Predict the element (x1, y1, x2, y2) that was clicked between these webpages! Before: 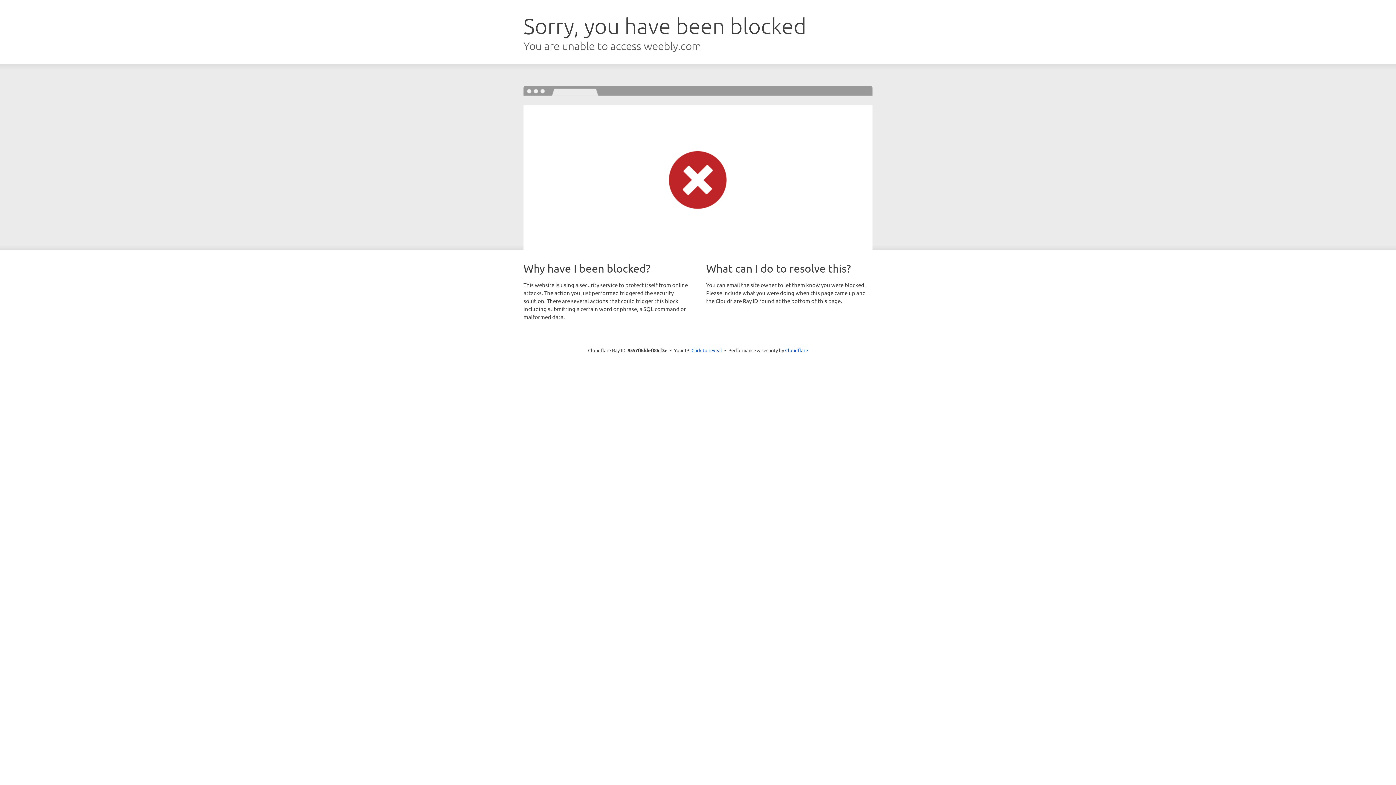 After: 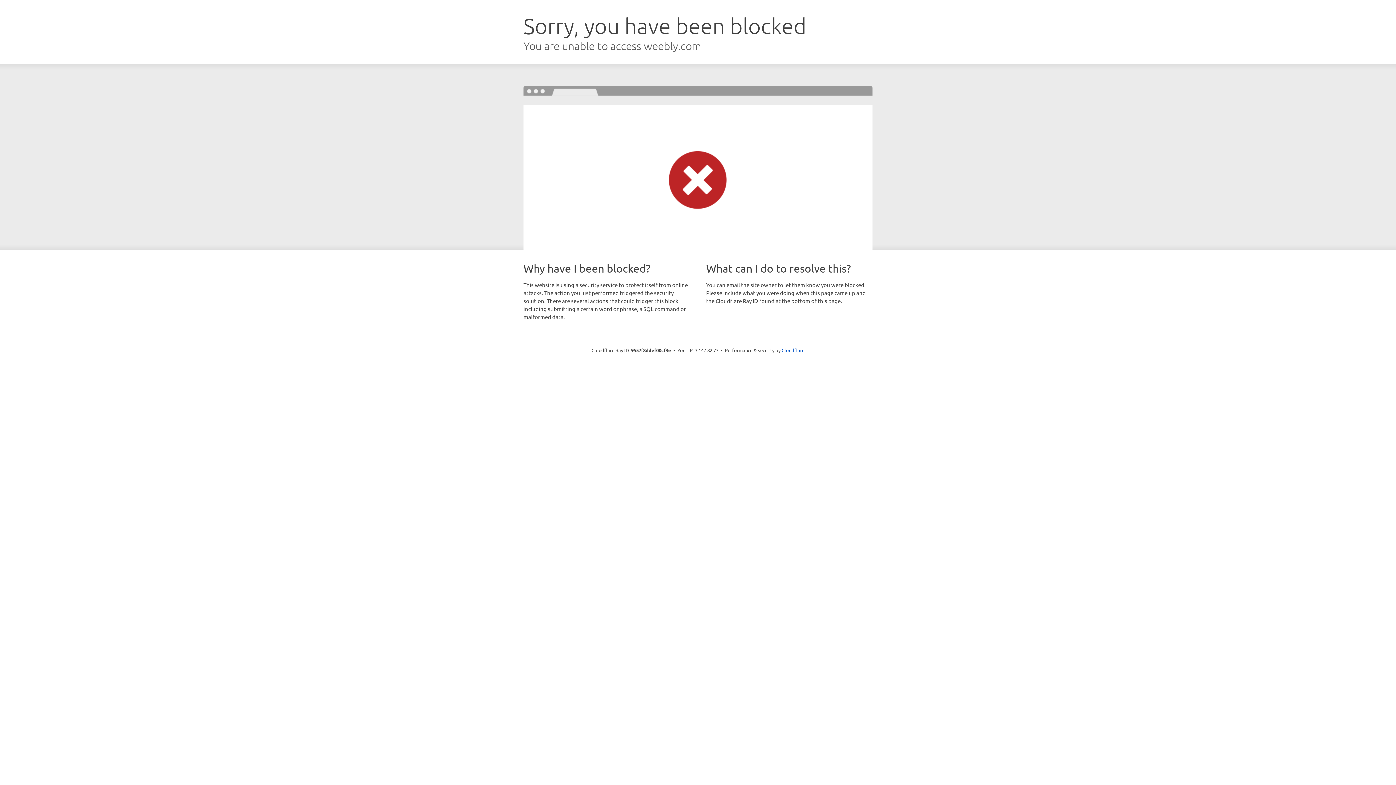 Action: bbox: (691, 346, 722, 353) label: Click to reveal